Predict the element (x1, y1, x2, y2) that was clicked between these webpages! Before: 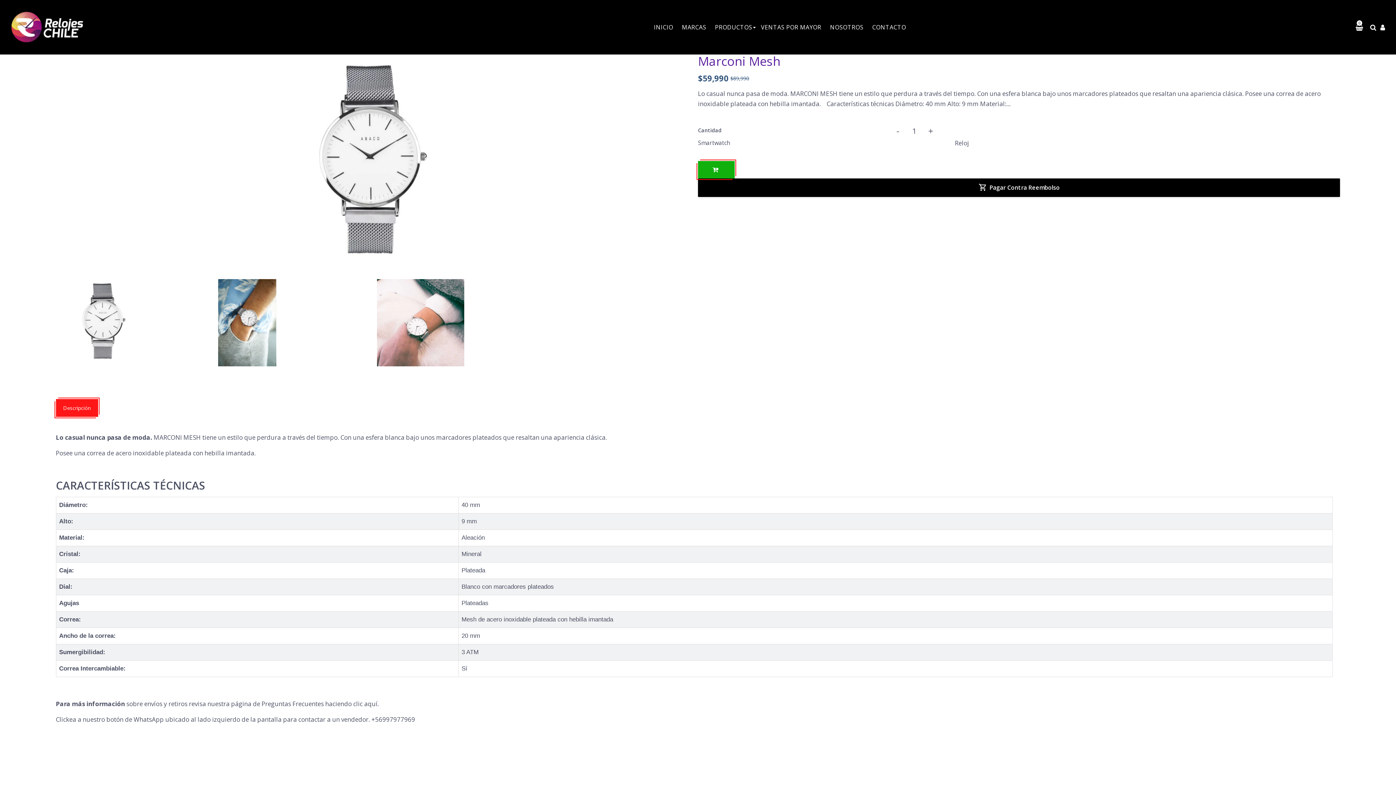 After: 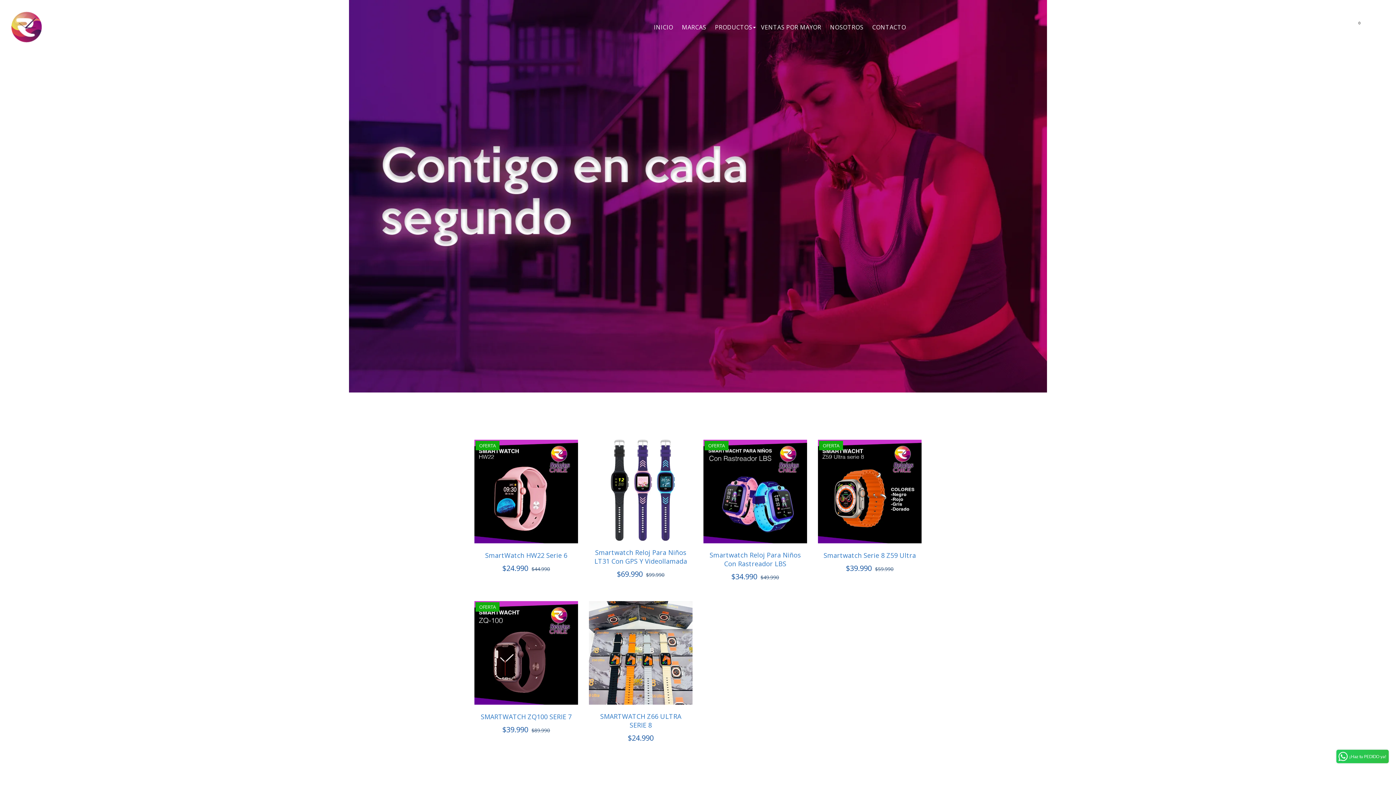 Action: bbox: (10, 10, 83, 43)